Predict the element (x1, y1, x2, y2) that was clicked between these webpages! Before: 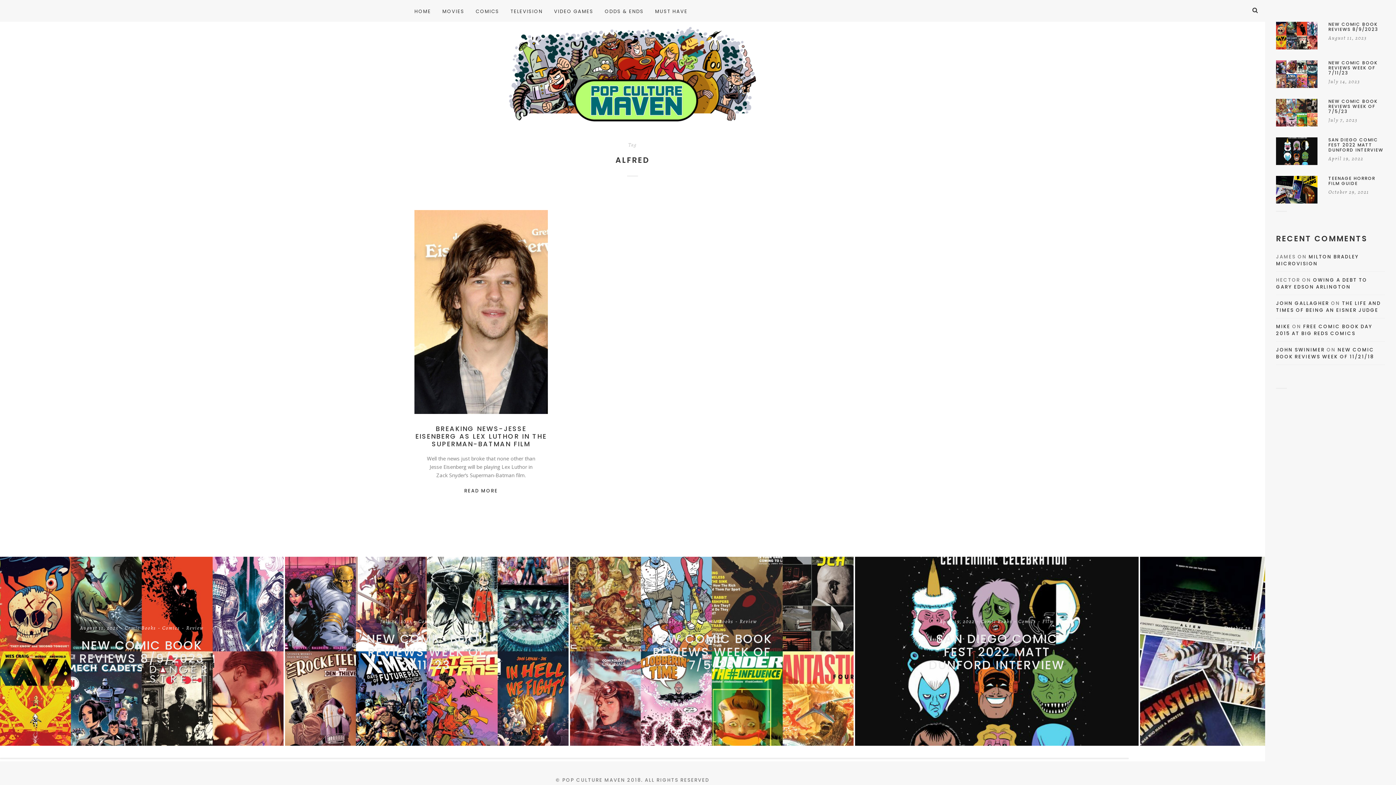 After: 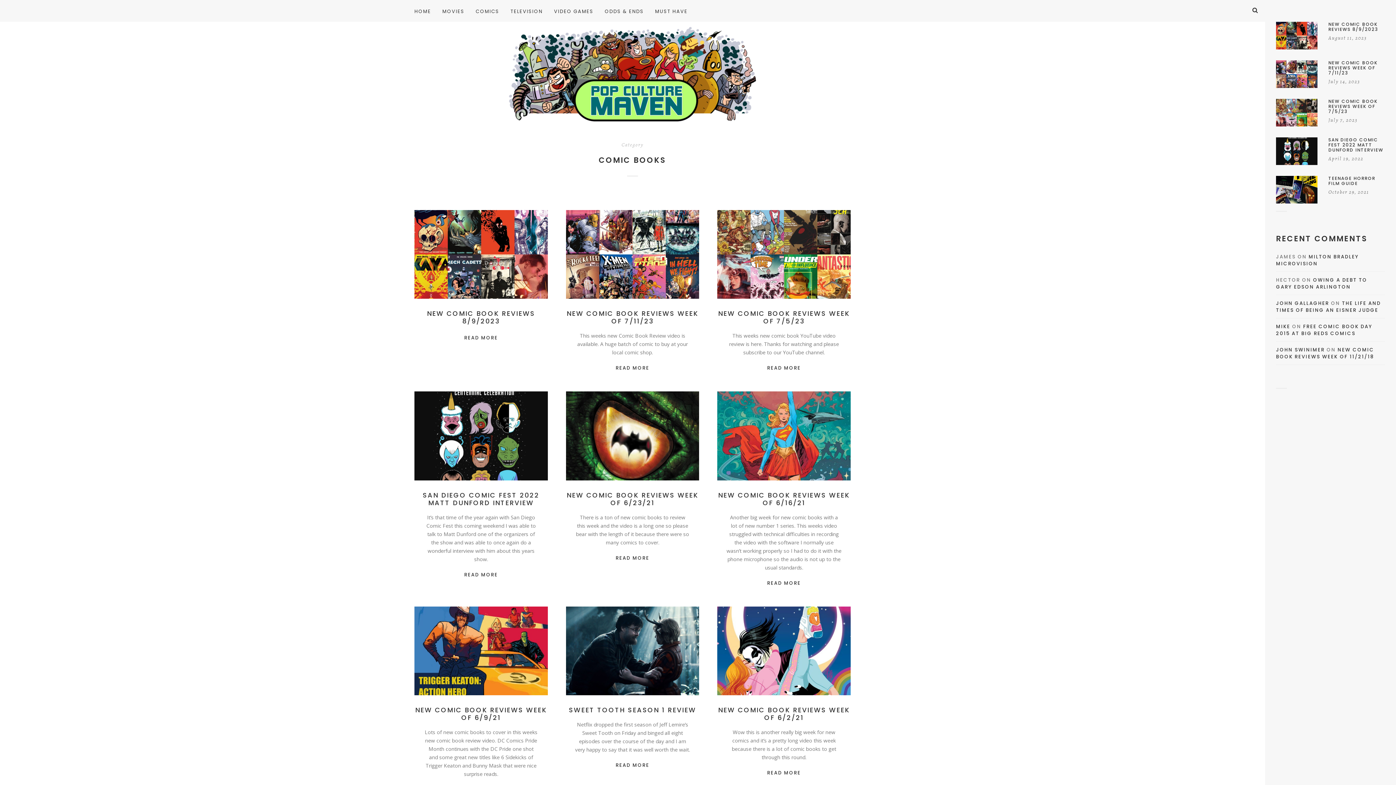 Action: label: Comic Books bbox: (981, 619, 1012, 626)